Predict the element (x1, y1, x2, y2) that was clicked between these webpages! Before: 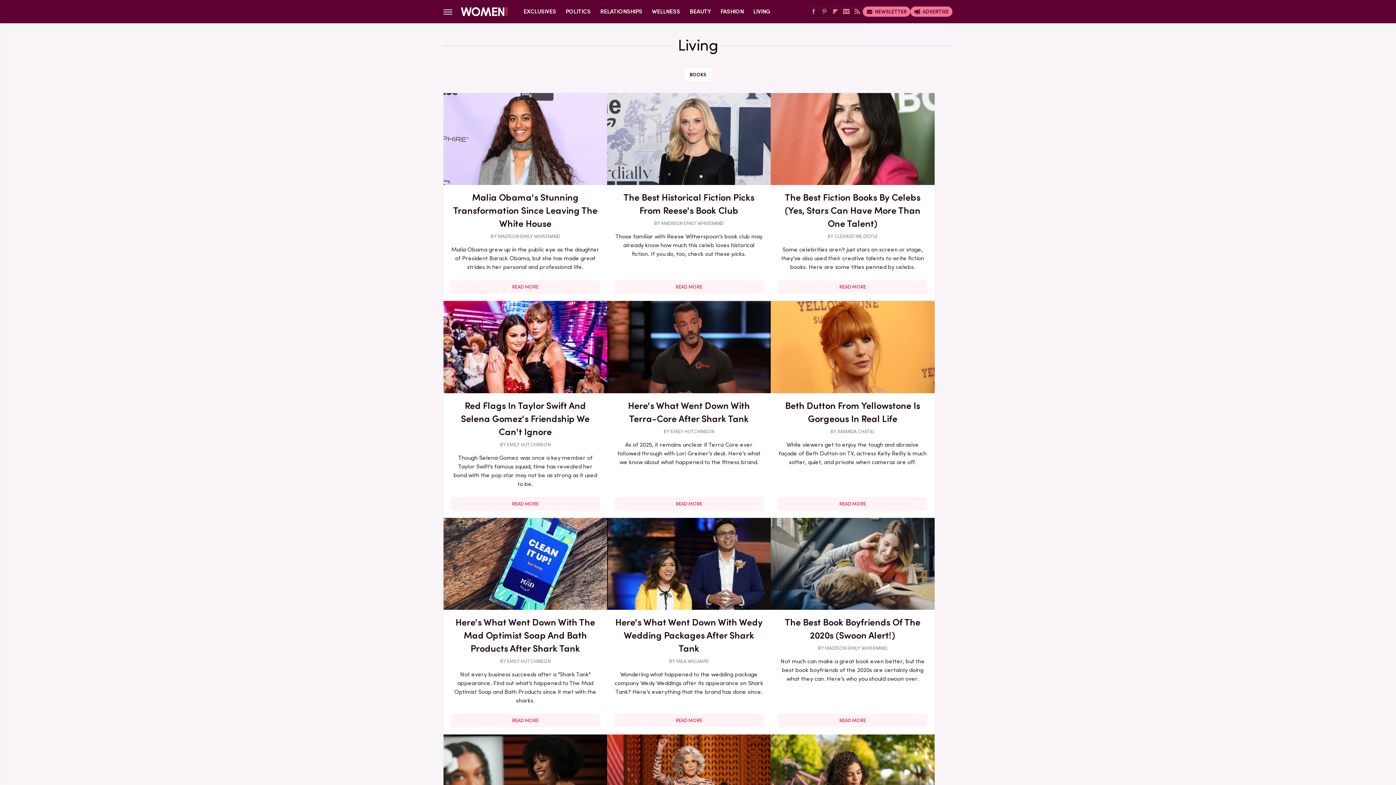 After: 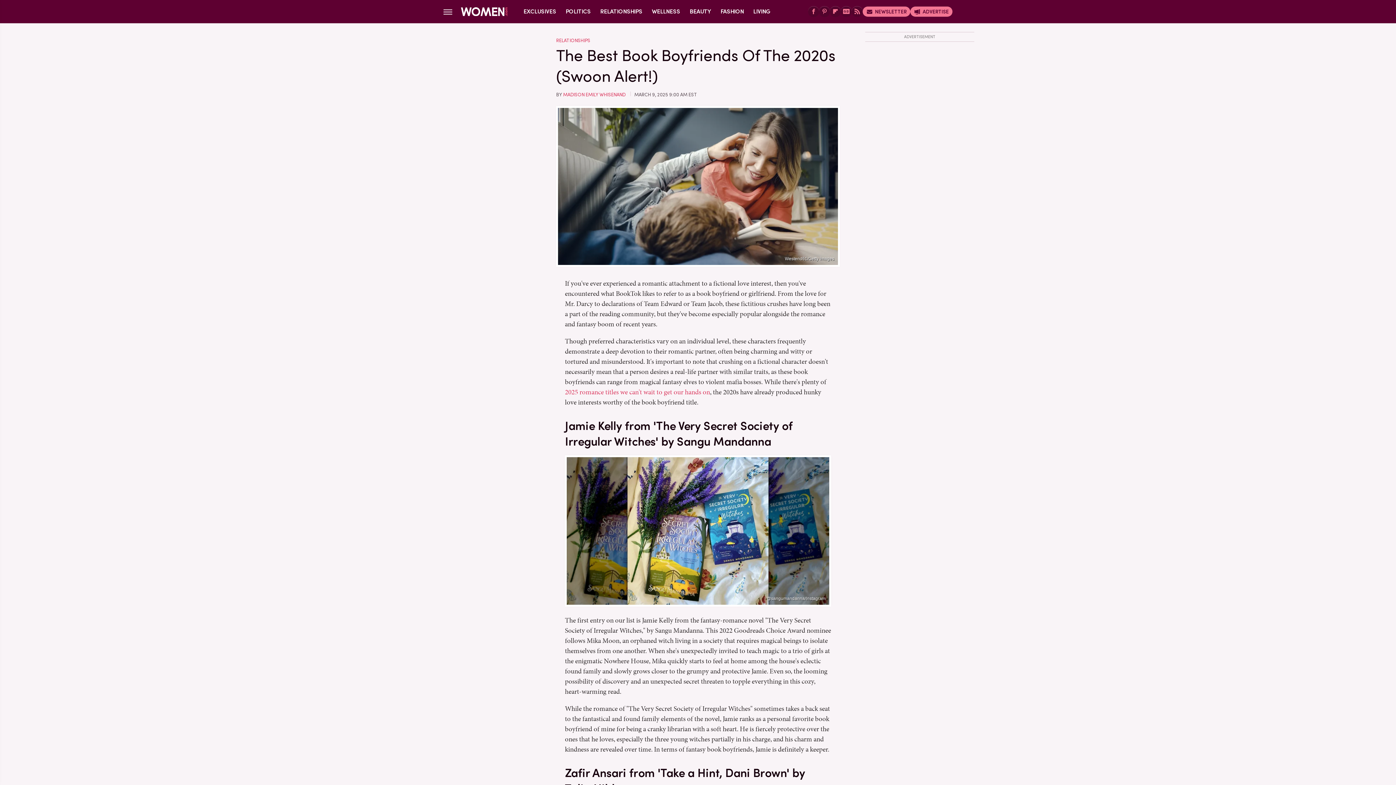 Action: label: READ MORE bbox: (778, 714, 927, 727)